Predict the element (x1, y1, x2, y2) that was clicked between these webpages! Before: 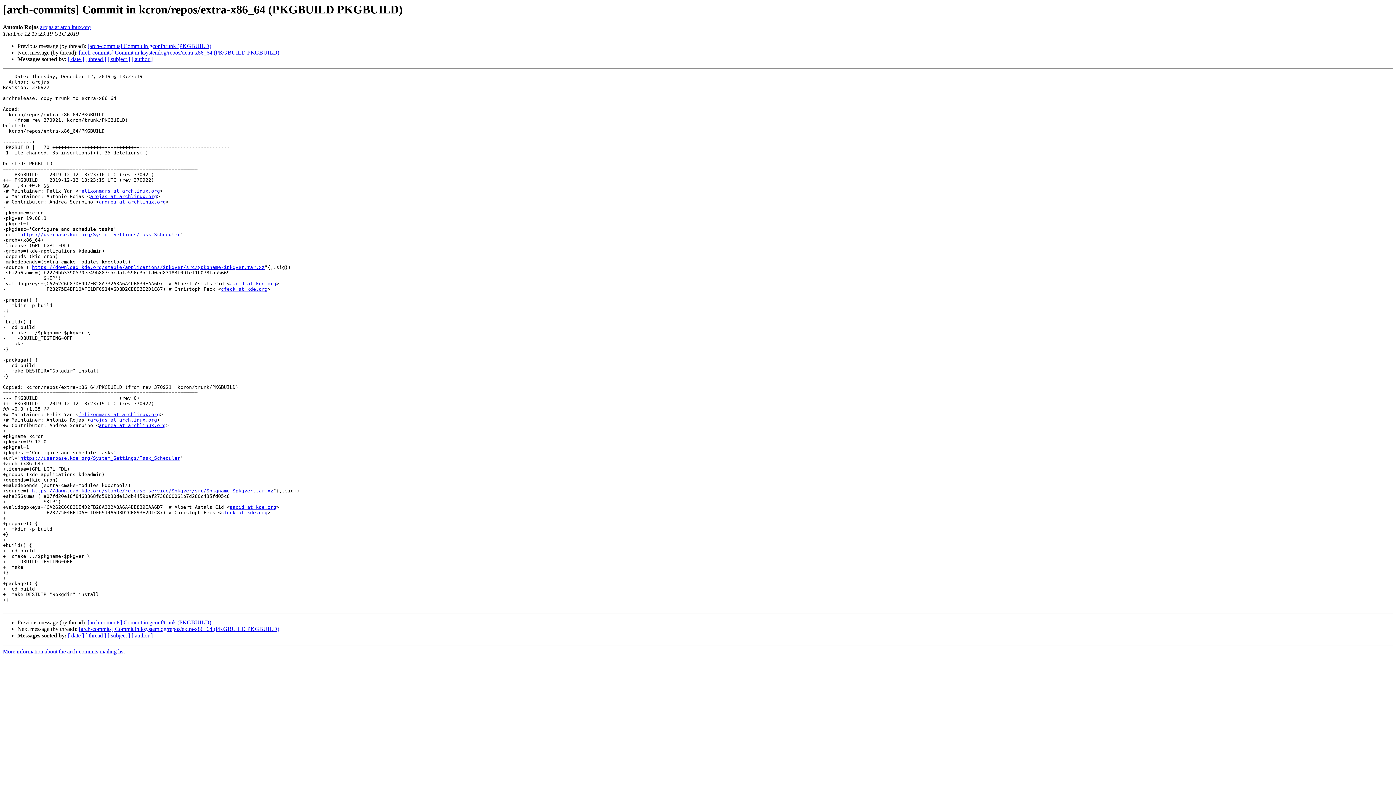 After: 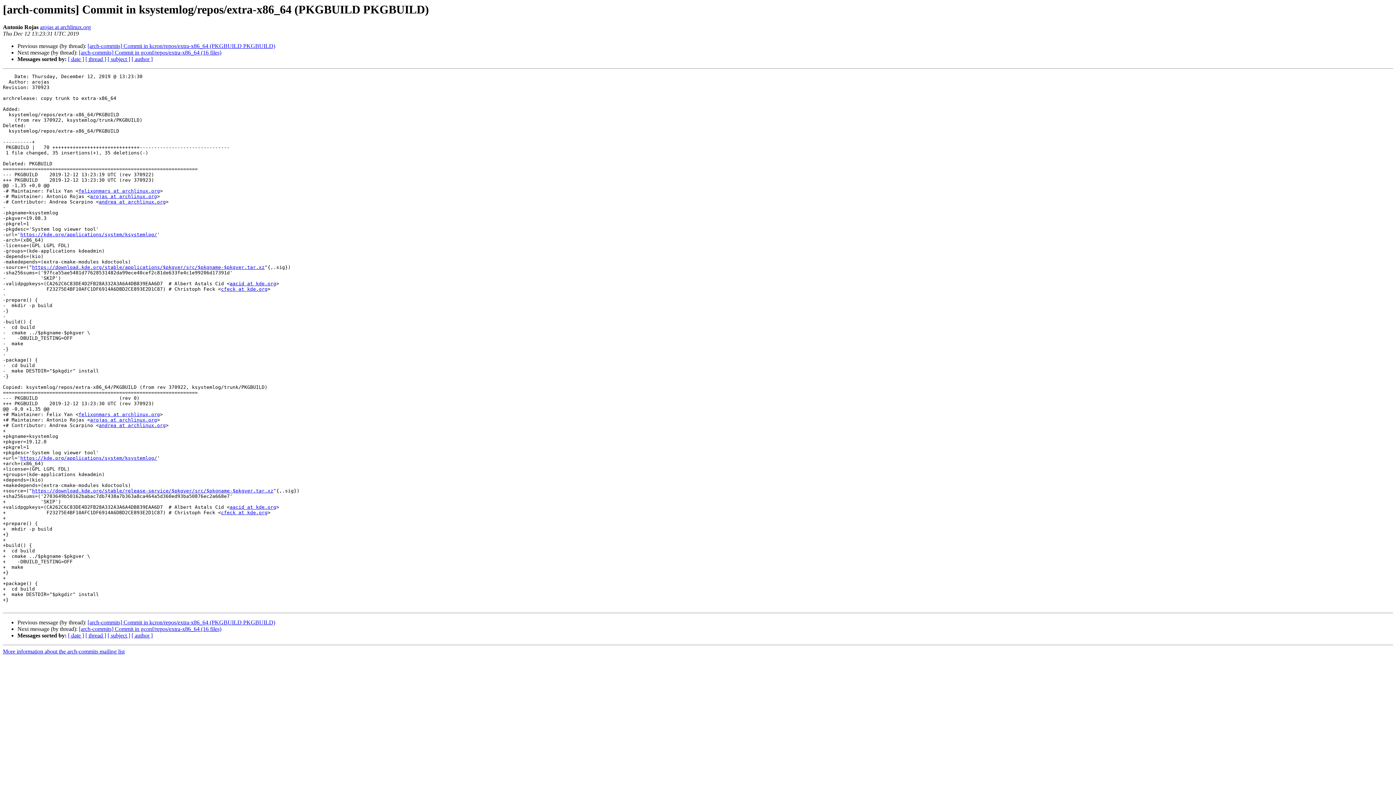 Action: bbox: (78, 626, 279, 632) label: [arch-commits] Commit in ksystemlog/repos/extra-x86_64 (PKGBUILD PKGBUILD)